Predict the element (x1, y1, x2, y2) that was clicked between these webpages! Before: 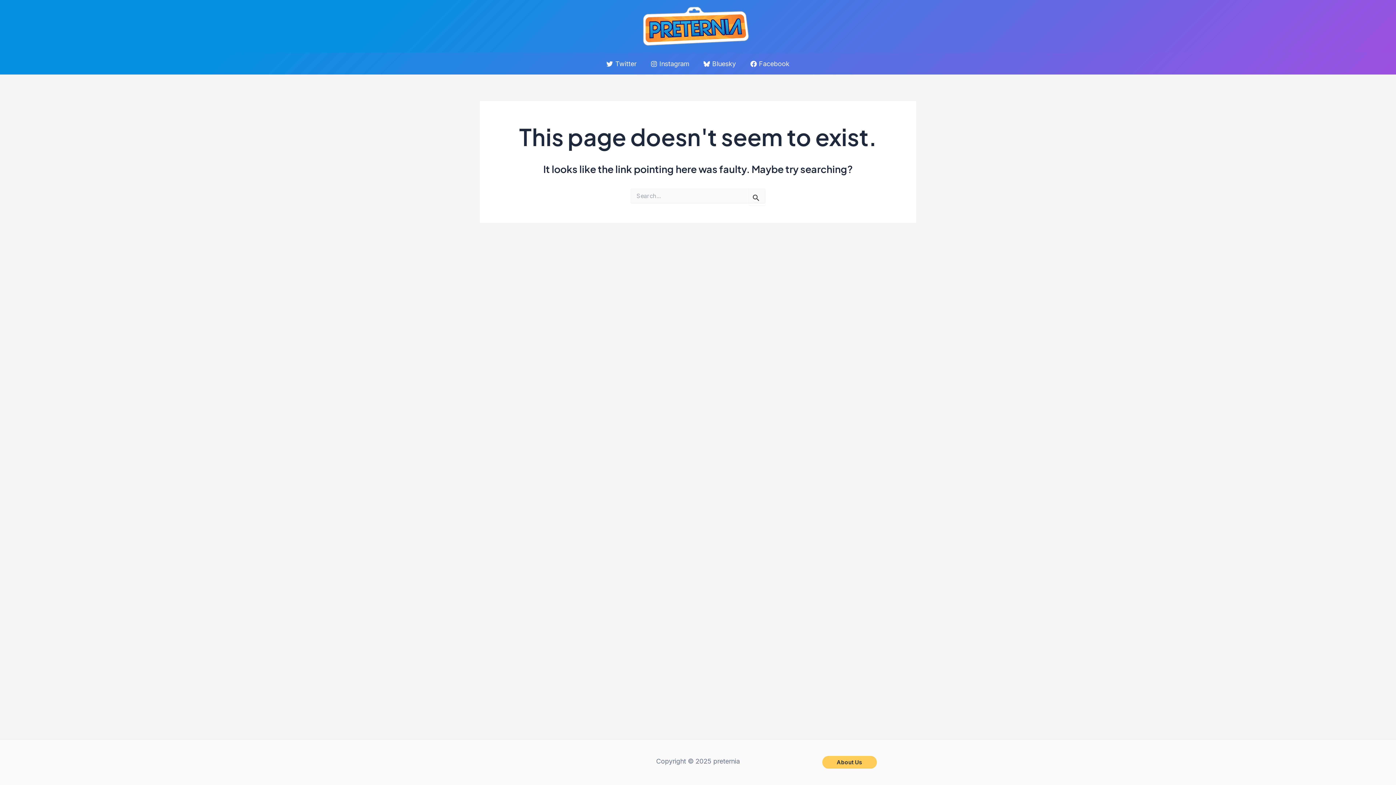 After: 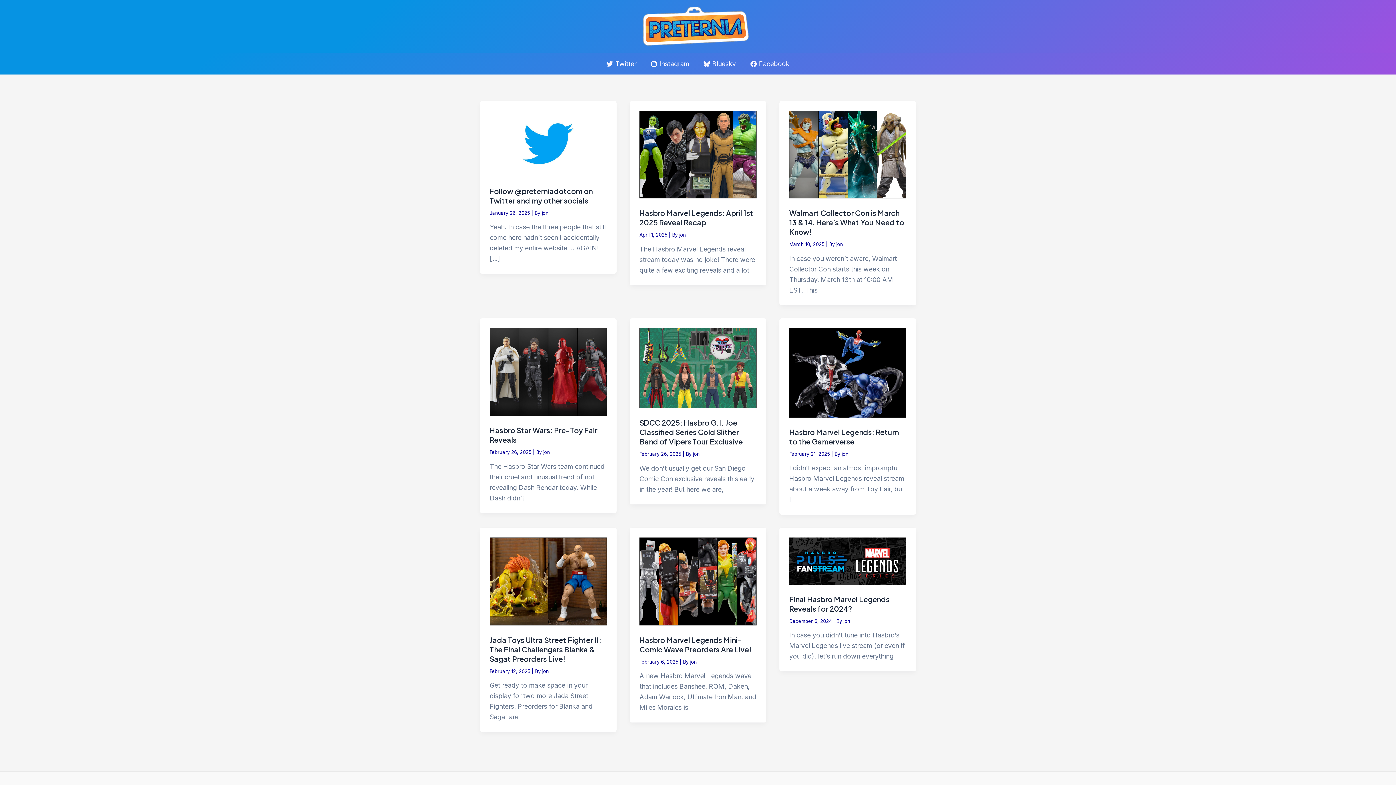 Action: bbox: (641, 21, 754, 29)